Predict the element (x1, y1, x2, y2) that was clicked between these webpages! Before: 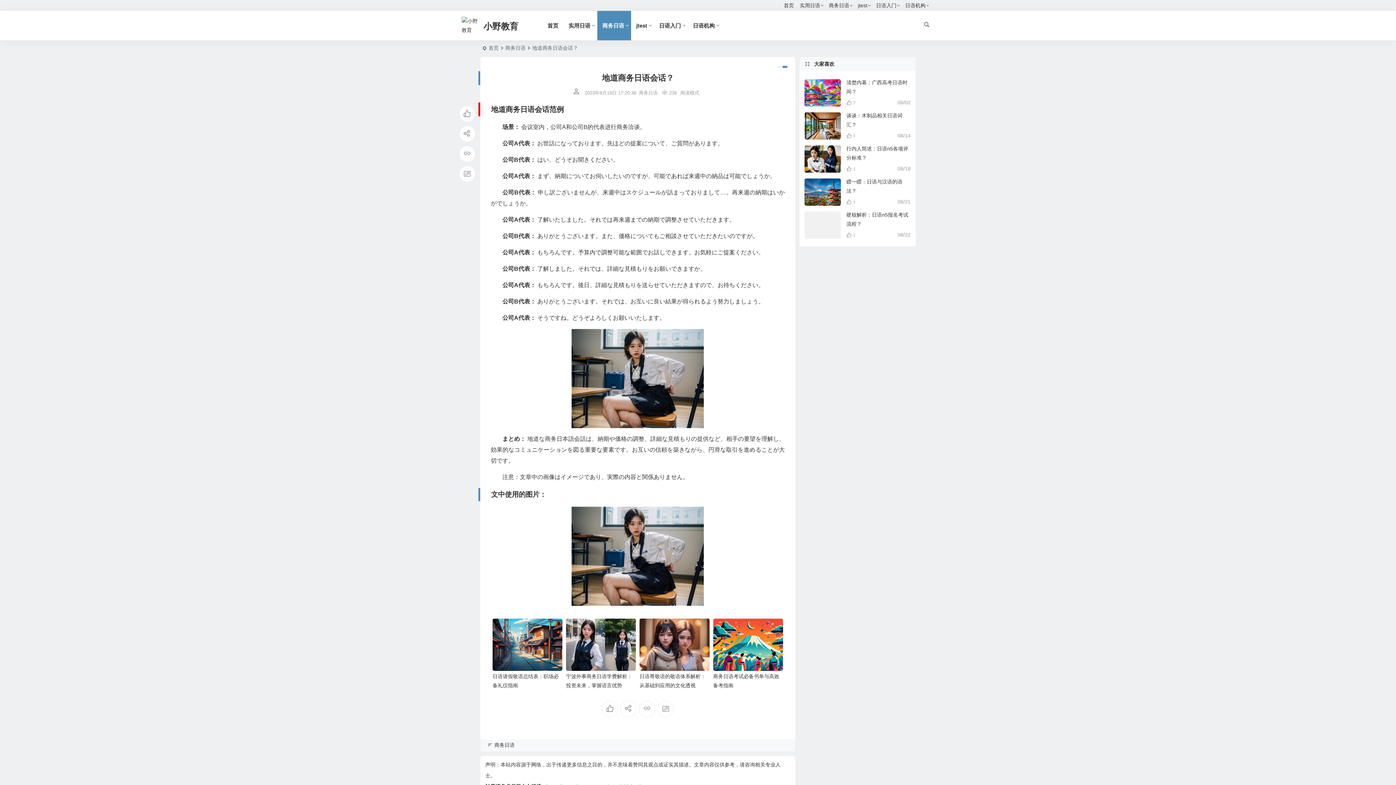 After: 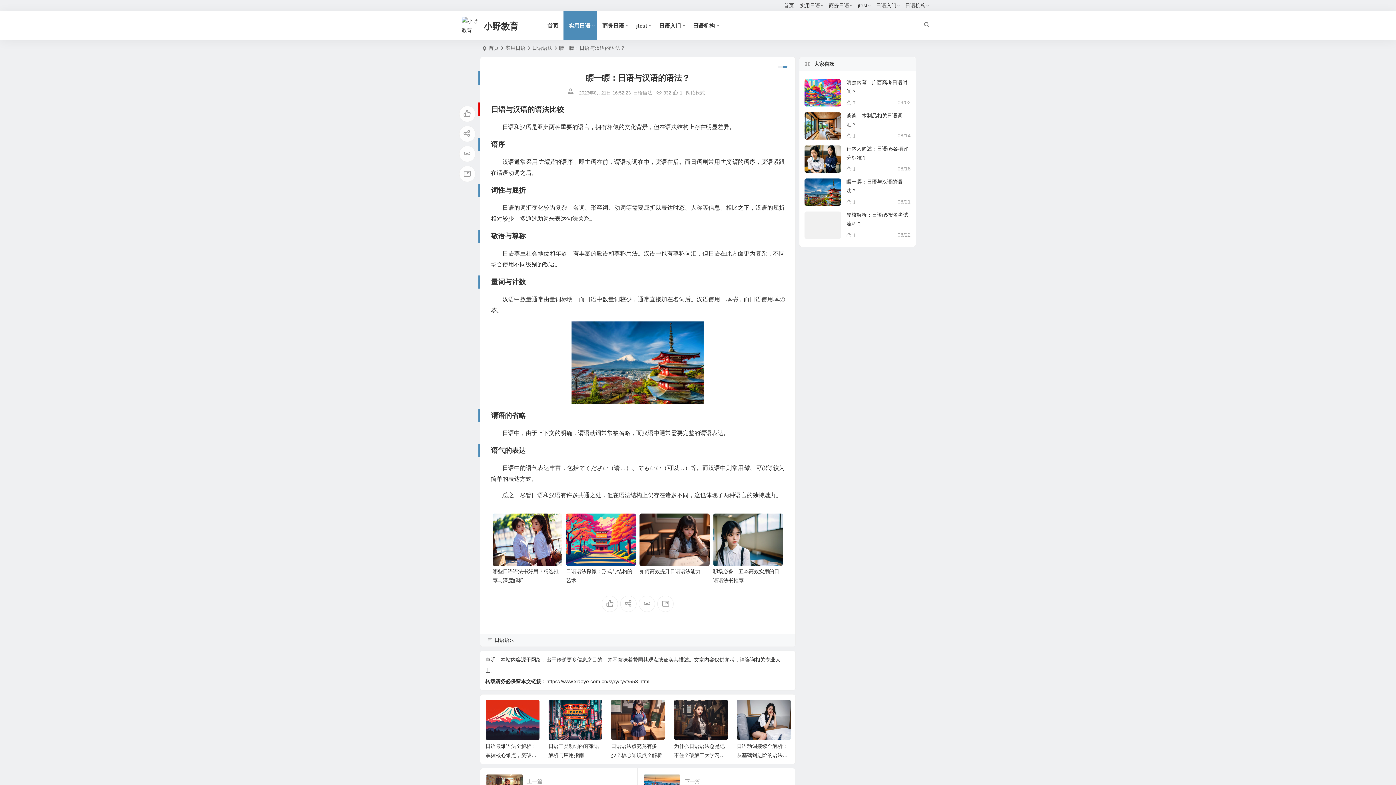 Action: bbox: (804, 178, 841, 205)